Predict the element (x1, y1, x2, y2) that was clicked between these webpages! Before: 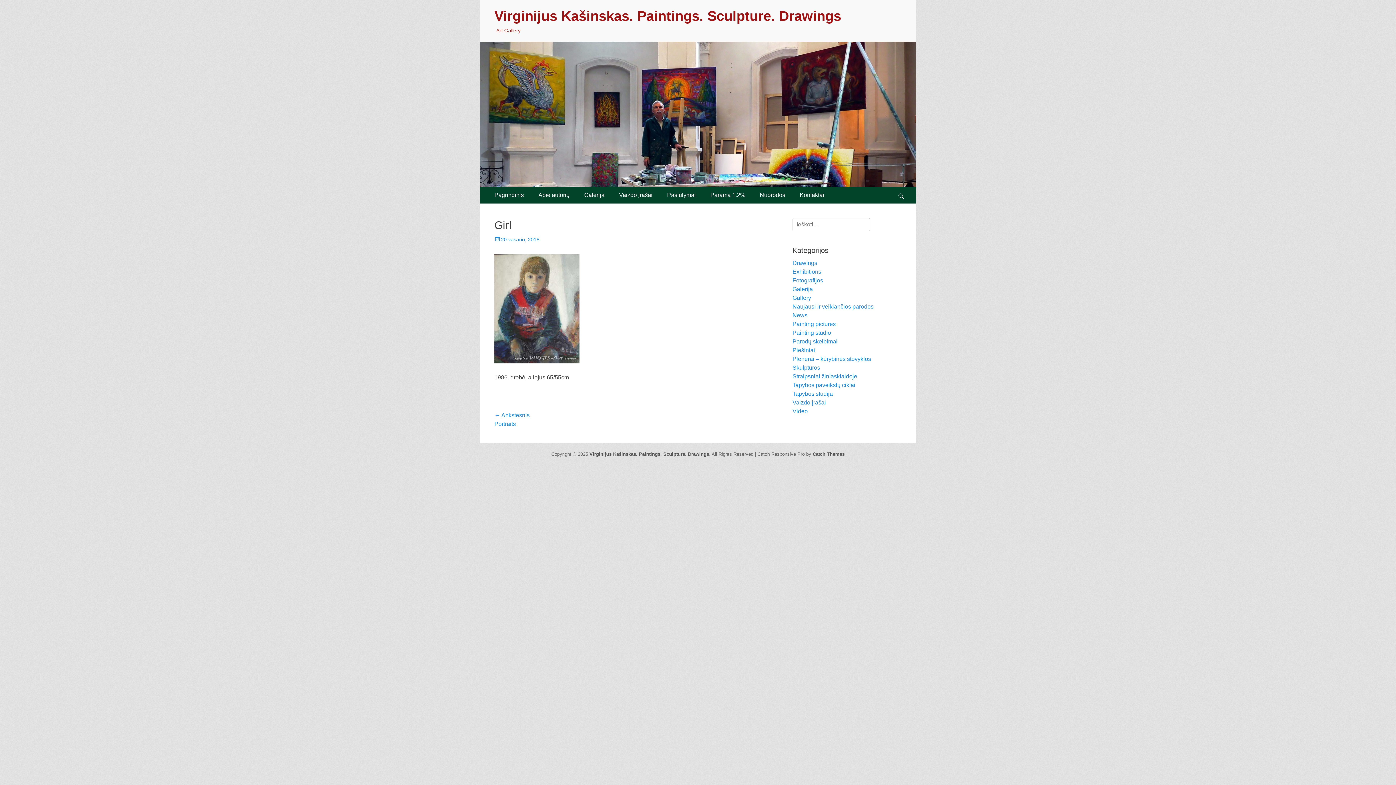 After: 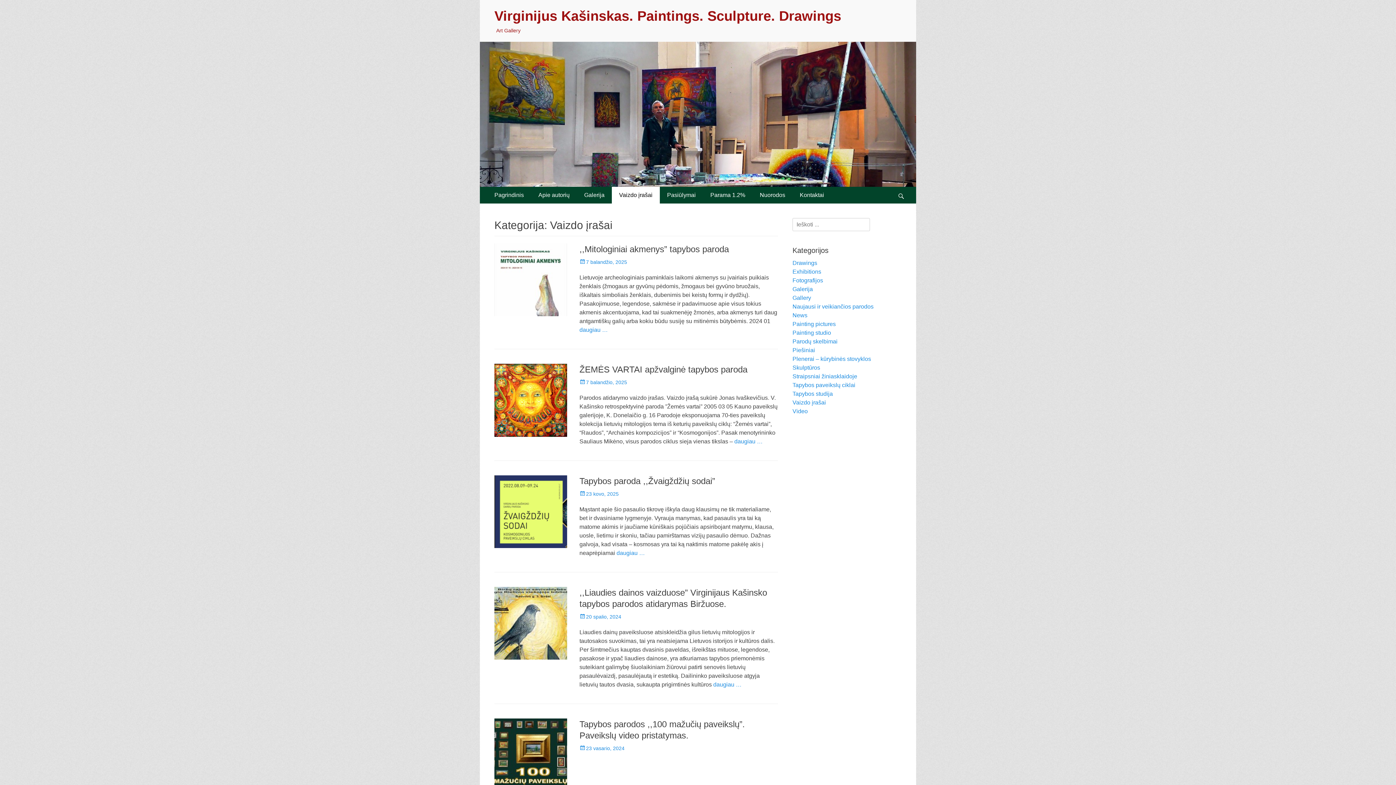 Action: label: Vaizdo įrašai bbox: (612, 186, 660, 203)